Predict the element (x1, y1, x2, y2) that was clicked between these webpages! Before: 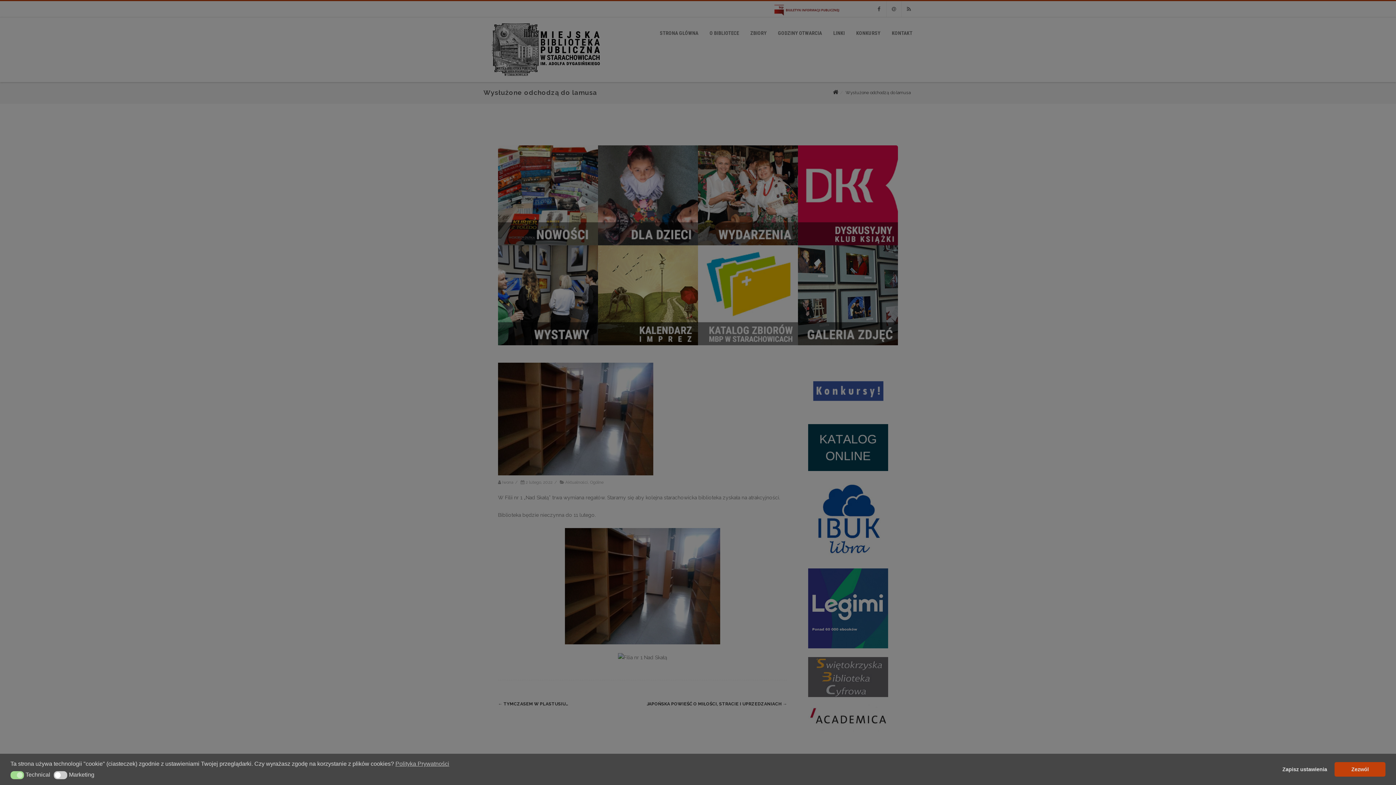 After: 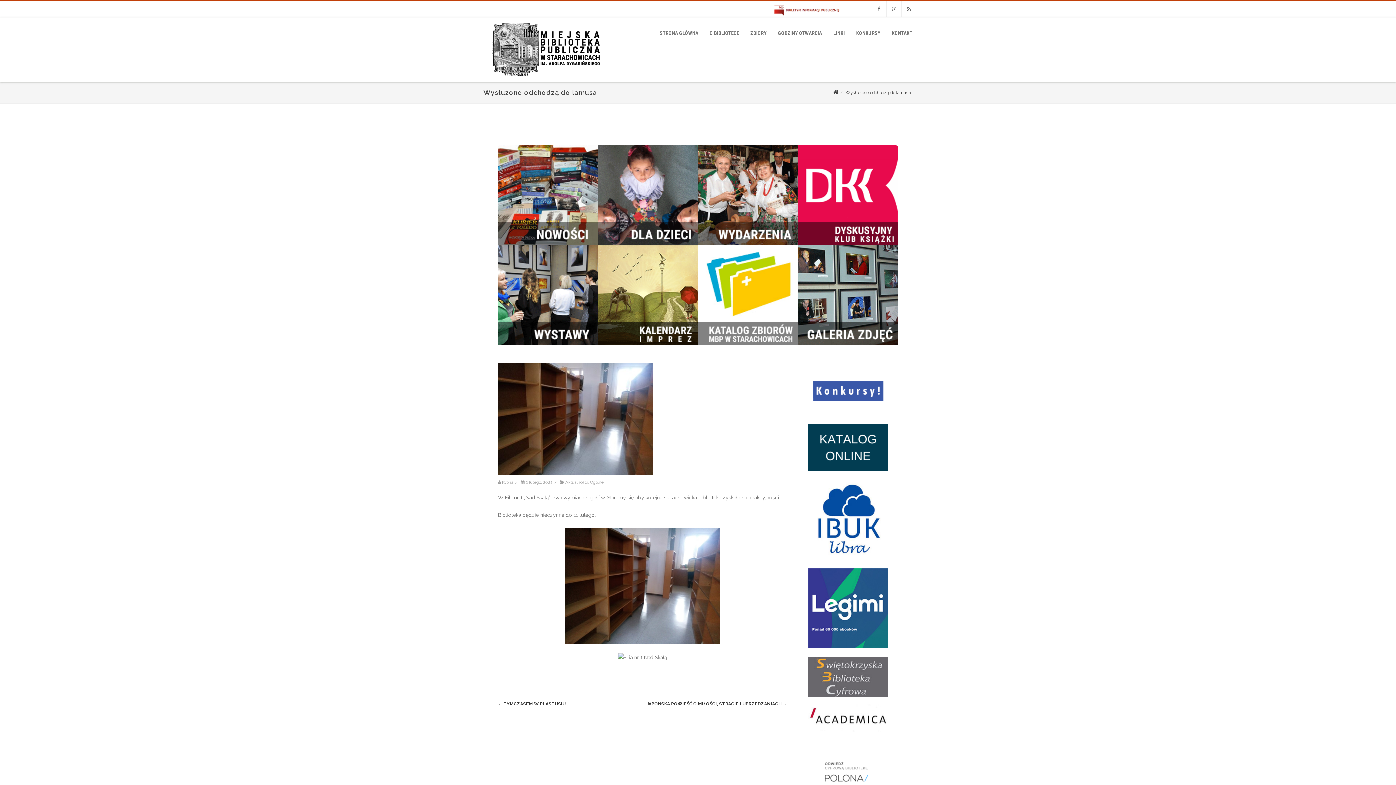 Action: bbox: (1334, 762, 1385, 776) label: Zezwól